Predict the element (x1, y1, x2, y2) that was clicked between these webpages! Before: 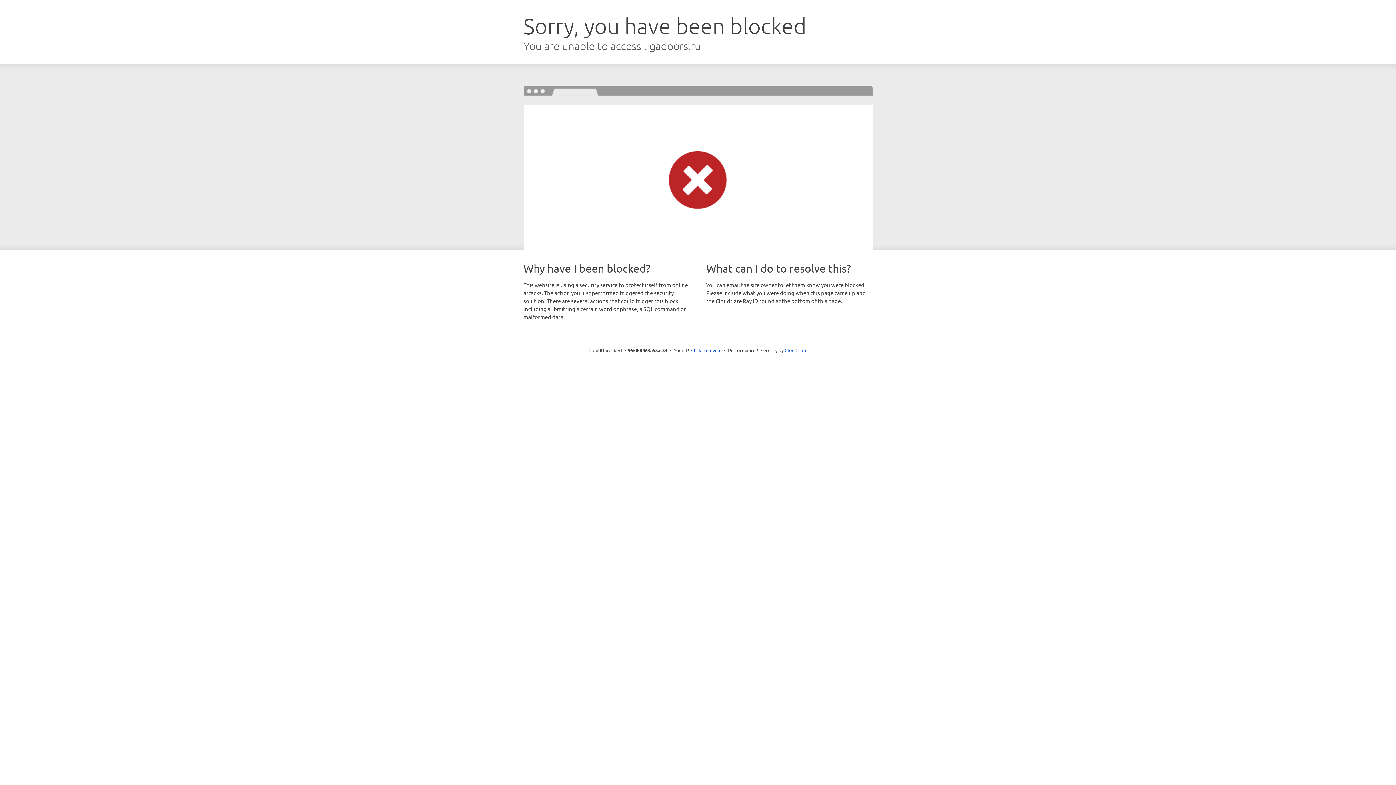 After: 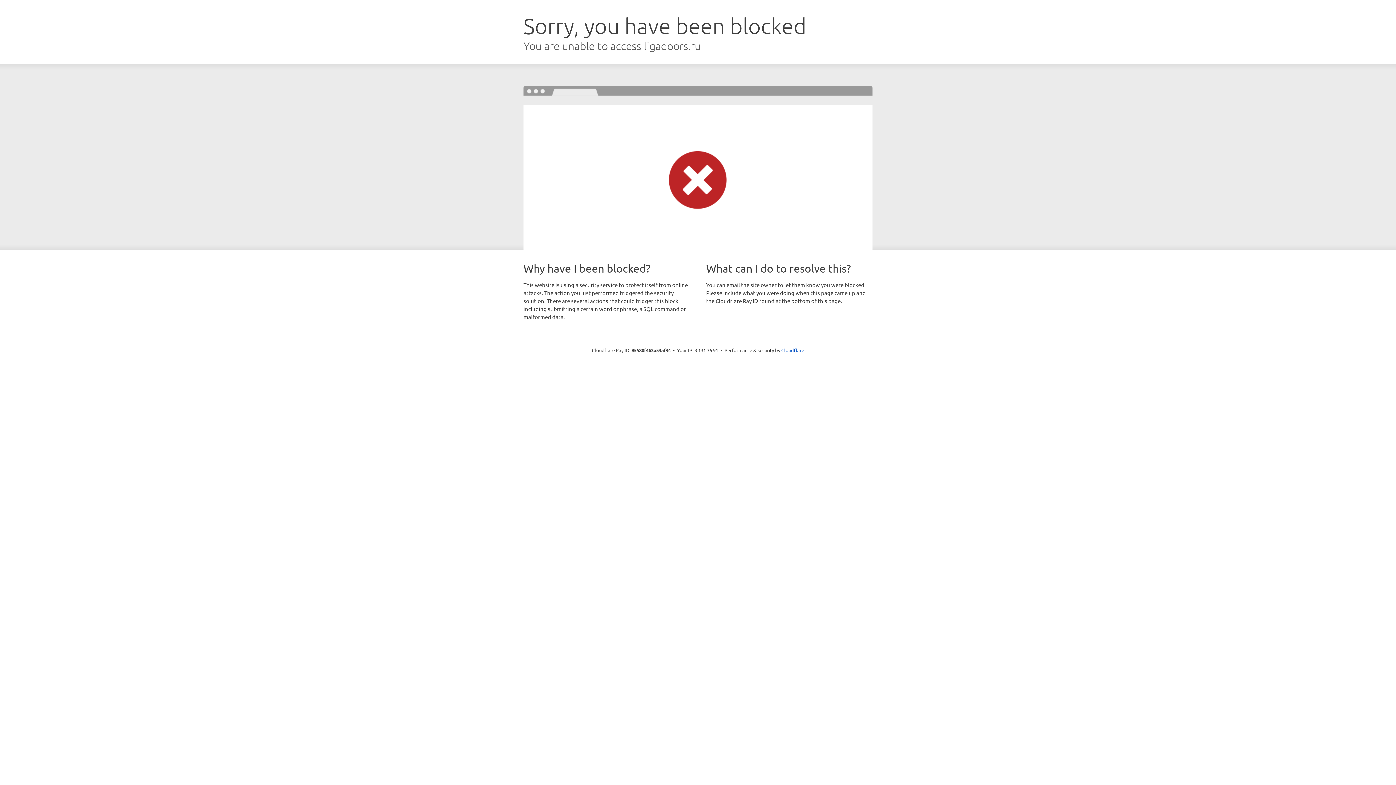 Action: label: Click to reveal bbox: (691, 346, 721, 353)